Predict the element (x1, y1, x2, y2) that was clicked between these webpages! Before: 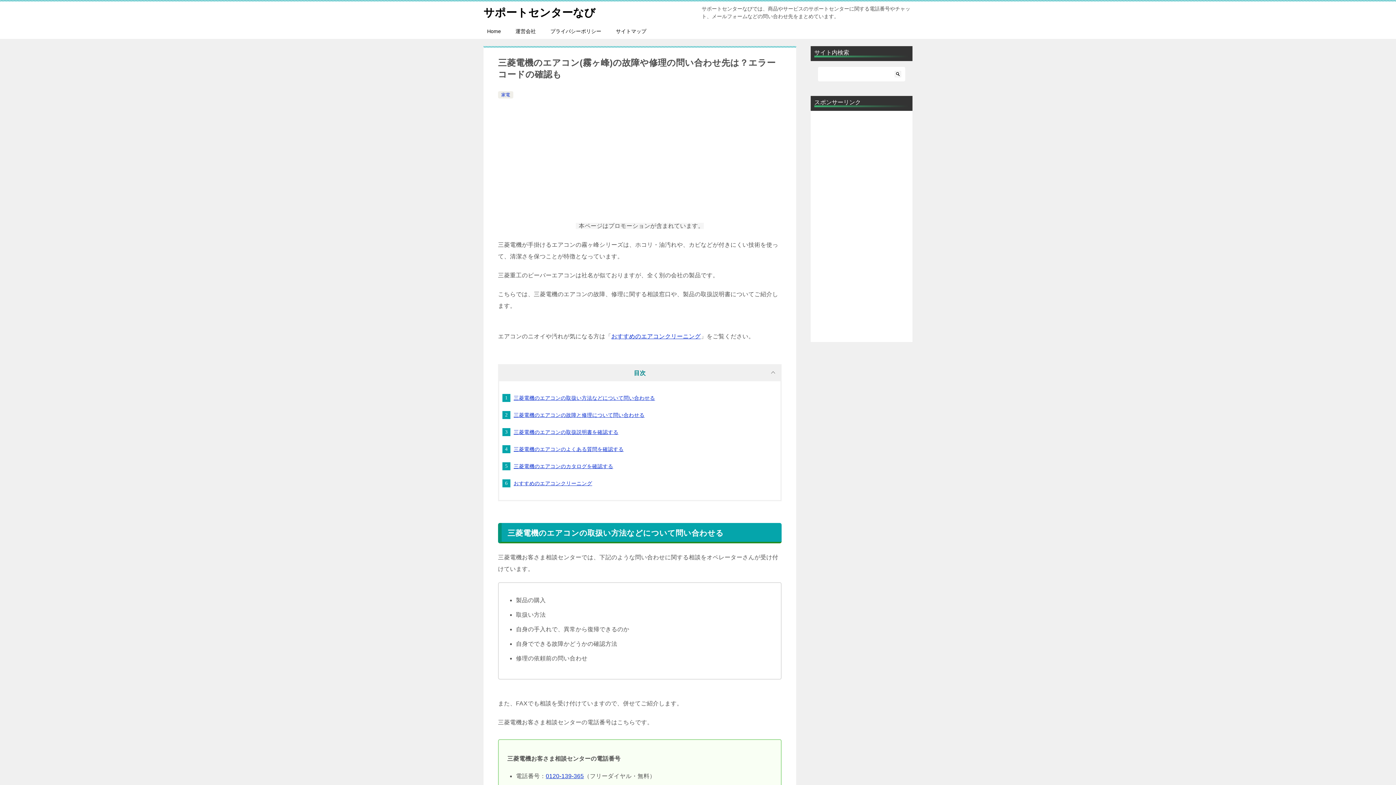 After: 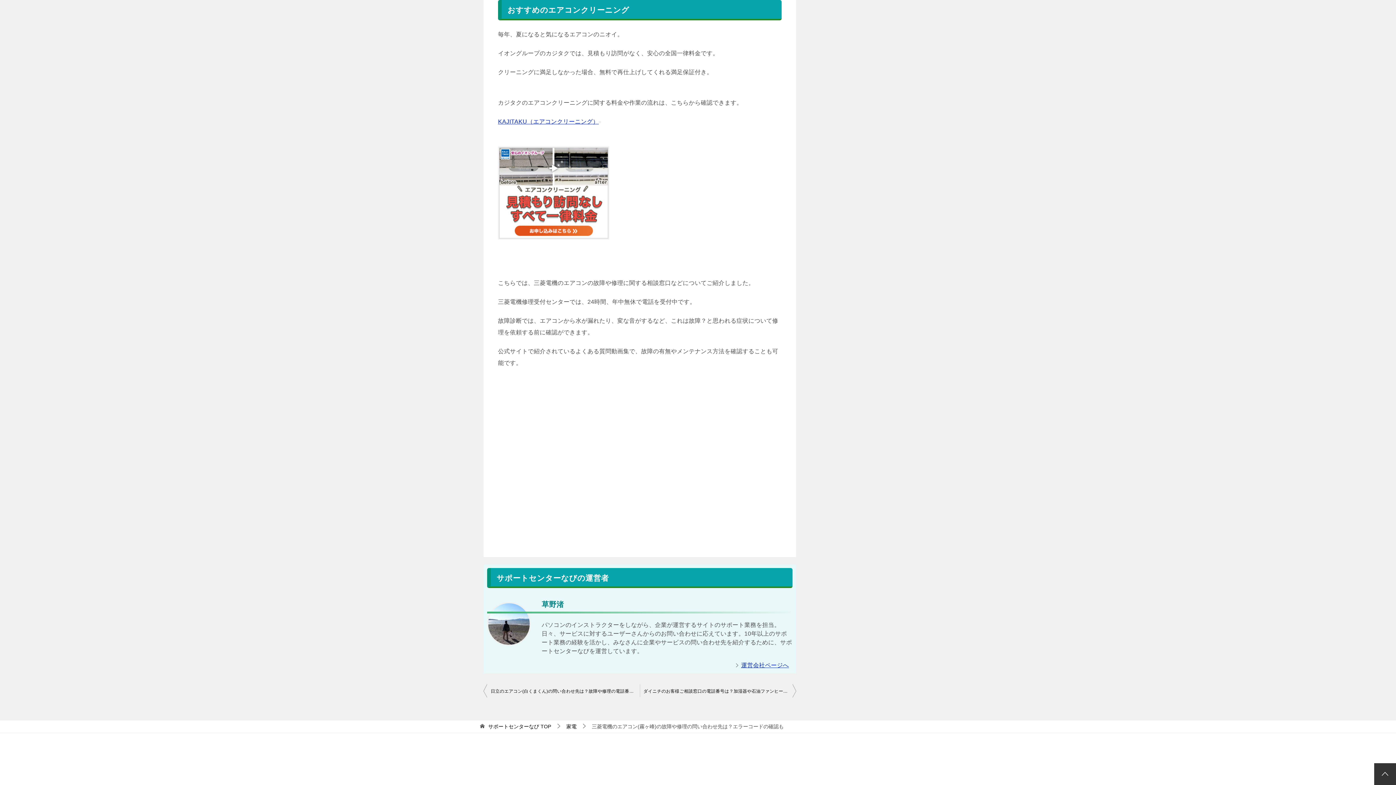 Action: bbox: (513, 480, 592, 486) label: おすすめのエアコンクリーニング